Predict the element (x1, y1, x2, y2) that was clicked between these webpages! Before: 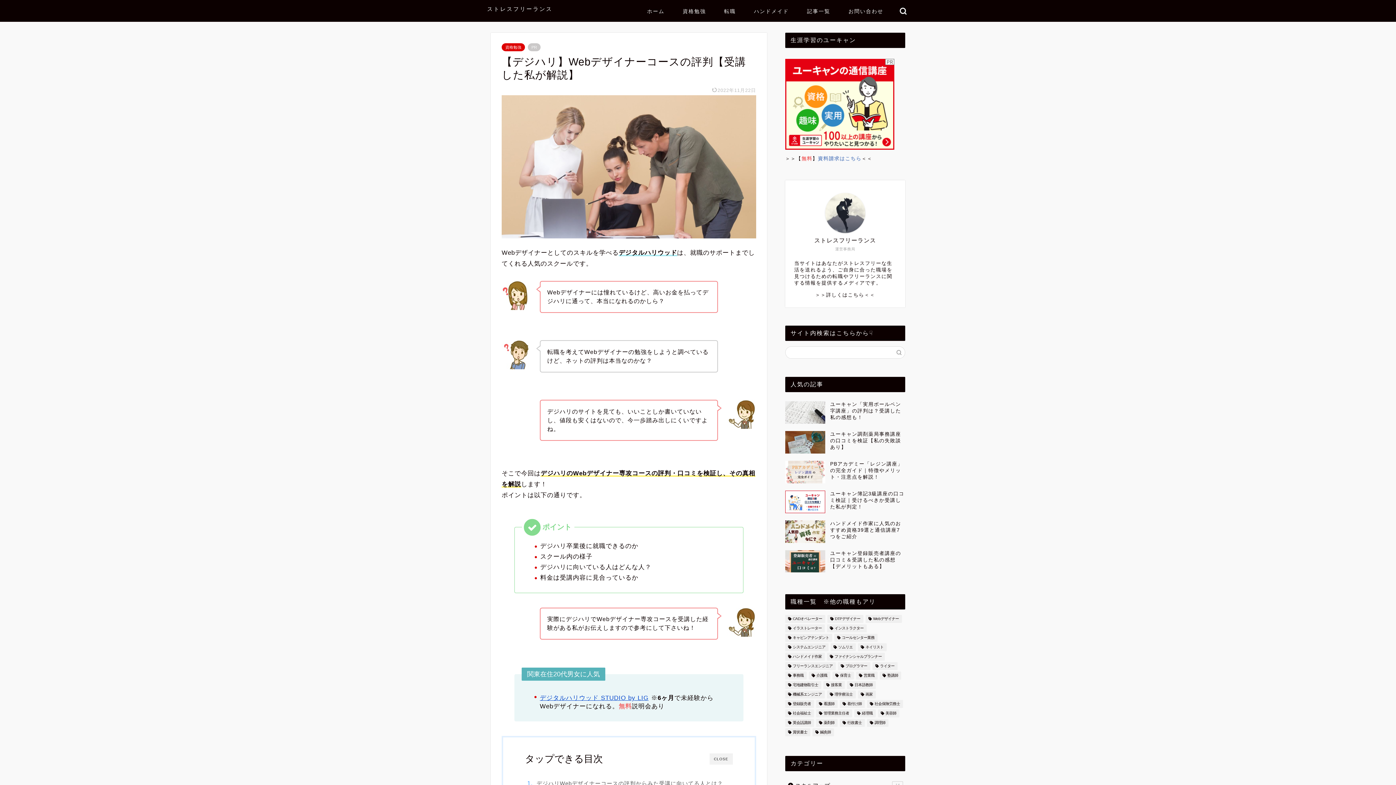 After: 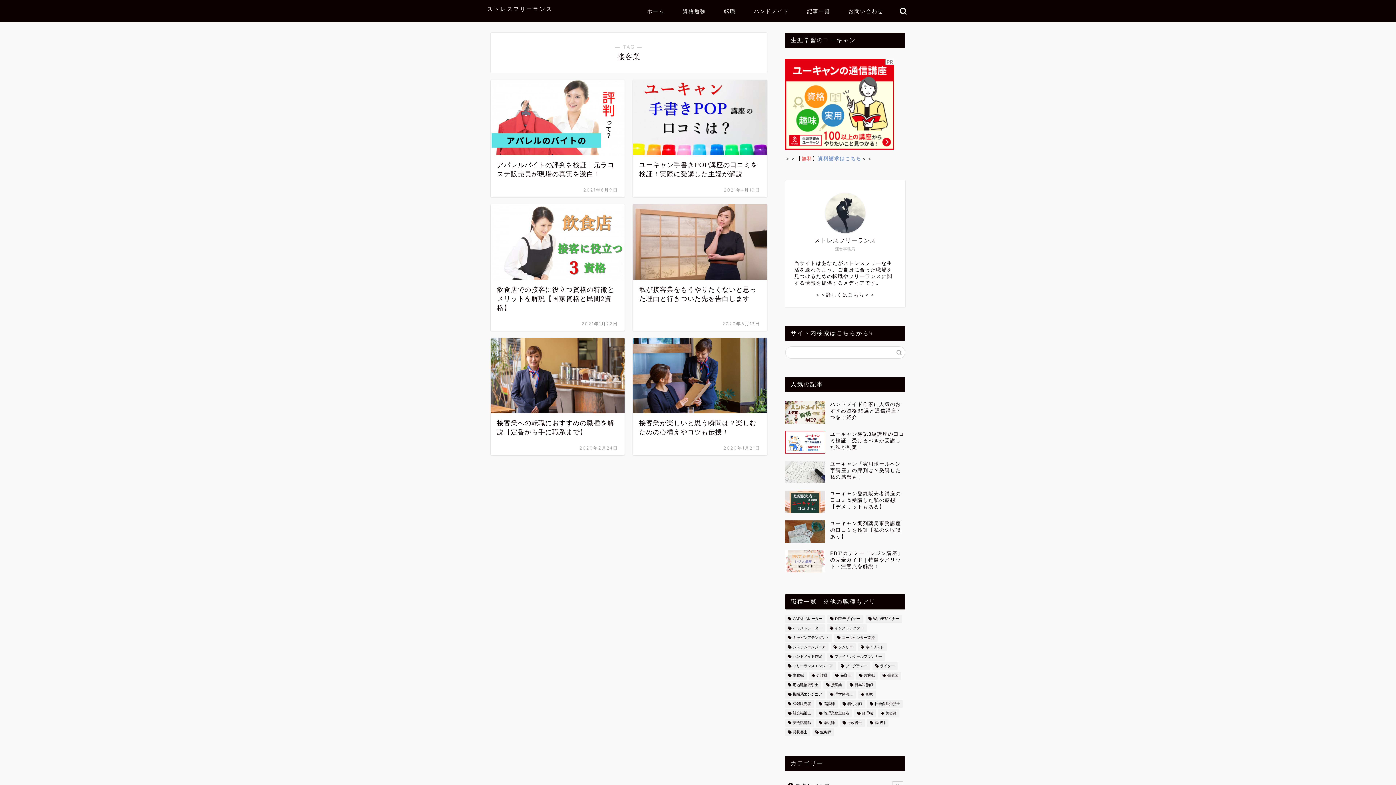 Action: label: 接客業 (6個の項目) bbox: (823, 681, 845, 689)